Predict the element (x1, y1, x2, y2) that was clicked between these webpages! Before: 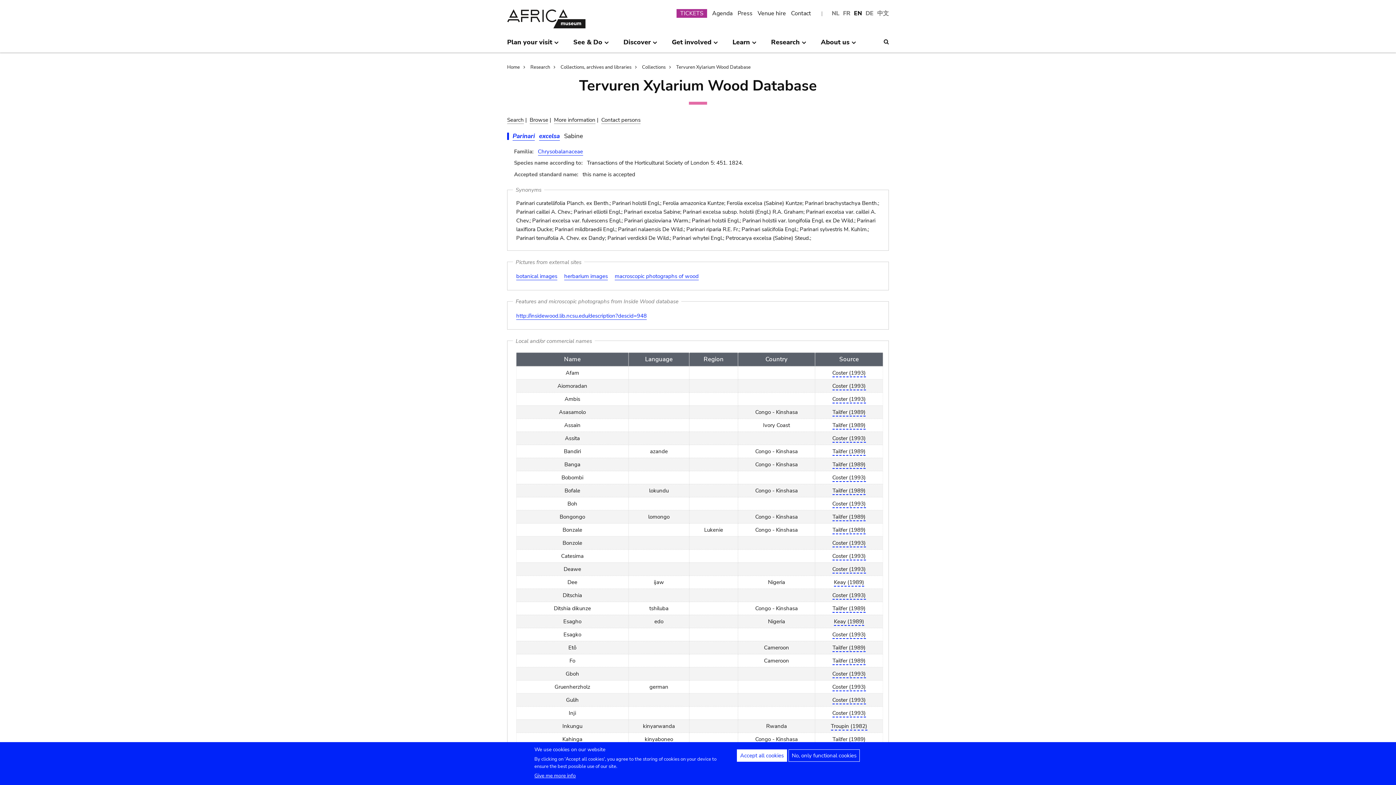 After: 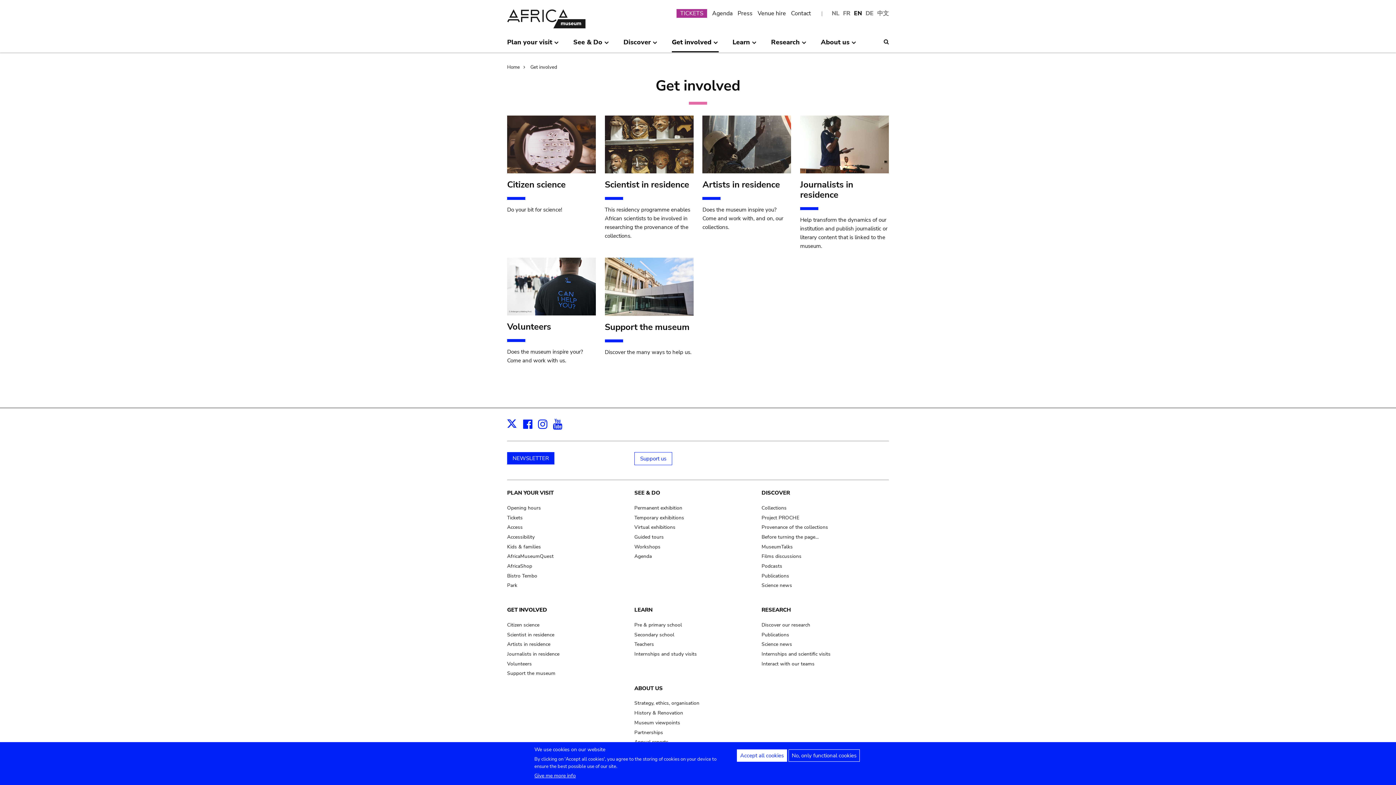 Action: label: Get involved
» bbox: (672, 35, 718, 52)